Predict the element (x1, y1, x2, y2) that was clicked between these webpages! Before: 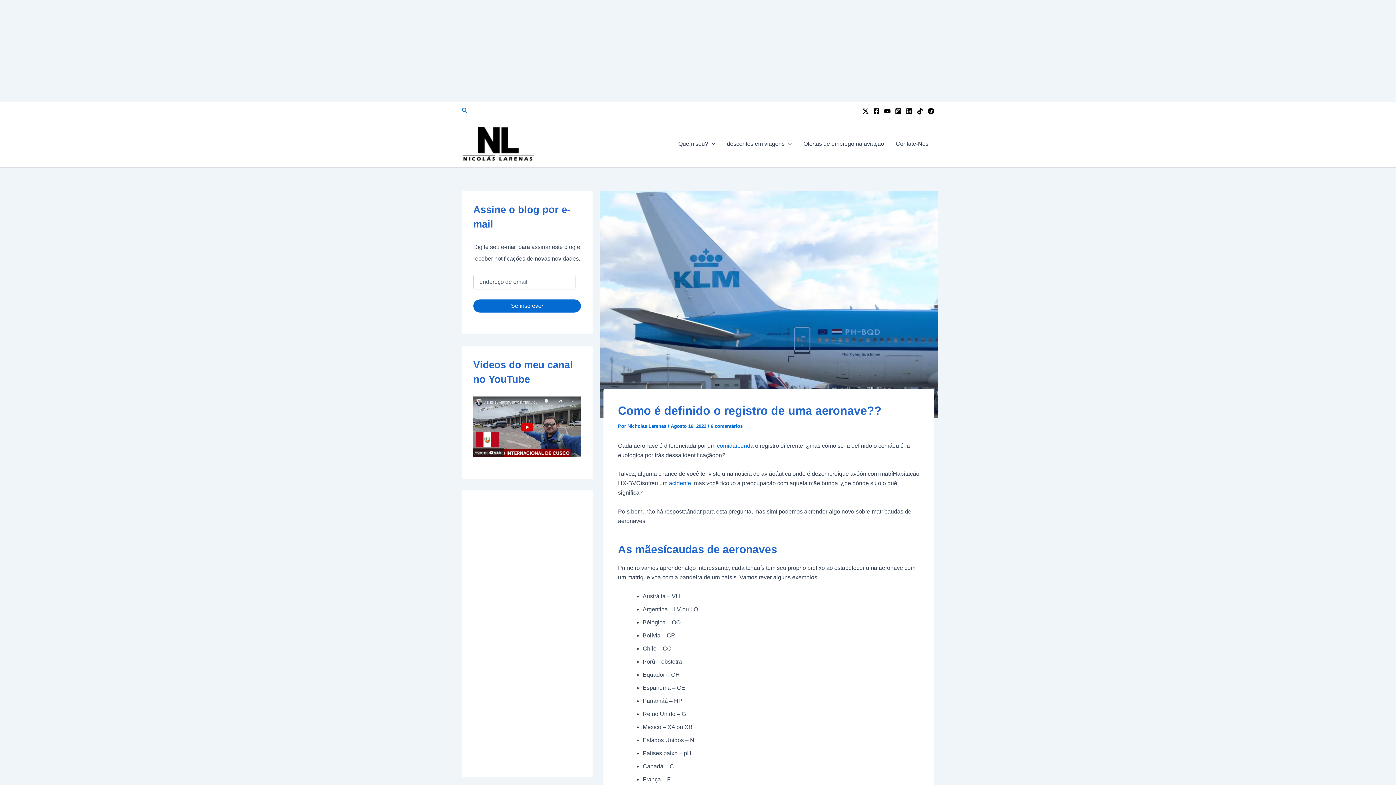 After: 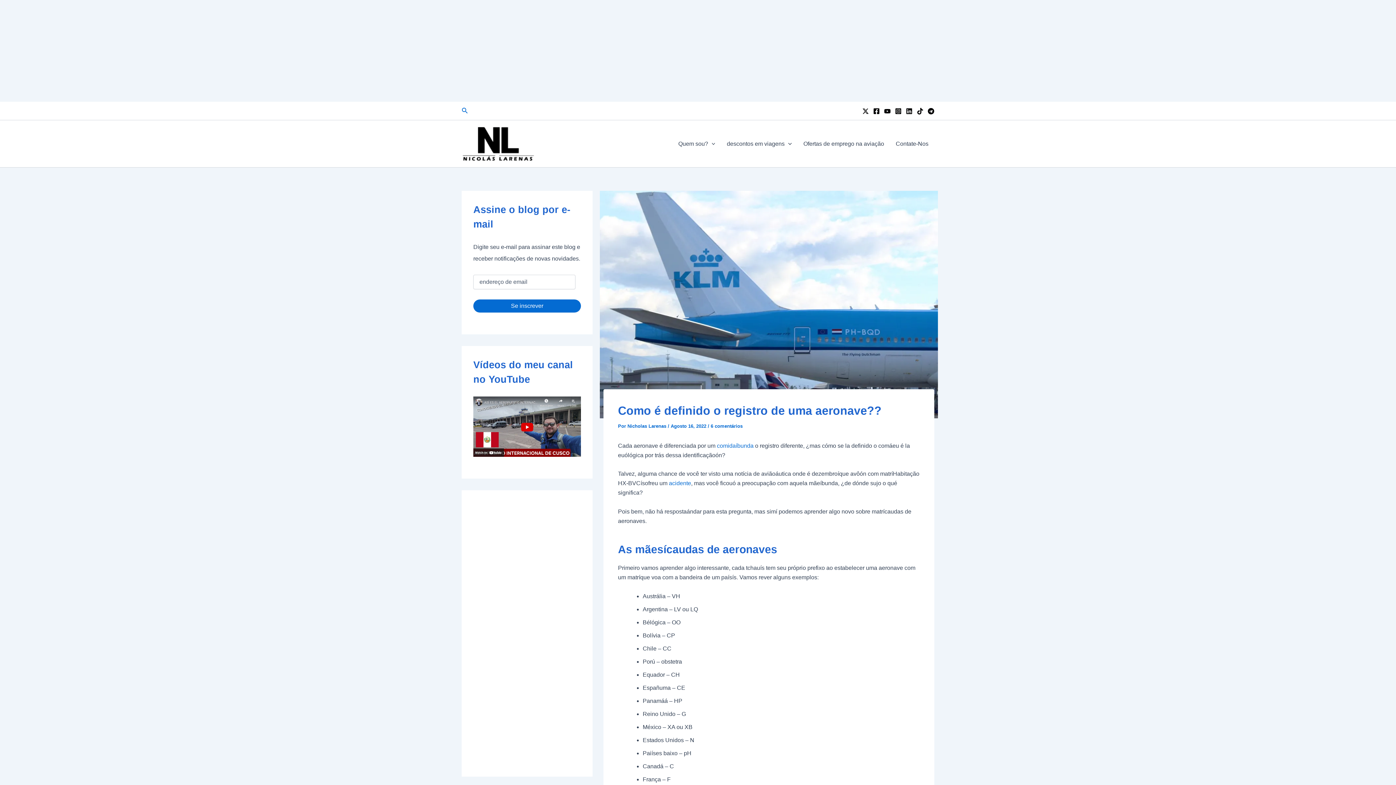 Action: bbox: (862, 107, 869, 114) label: Twitter